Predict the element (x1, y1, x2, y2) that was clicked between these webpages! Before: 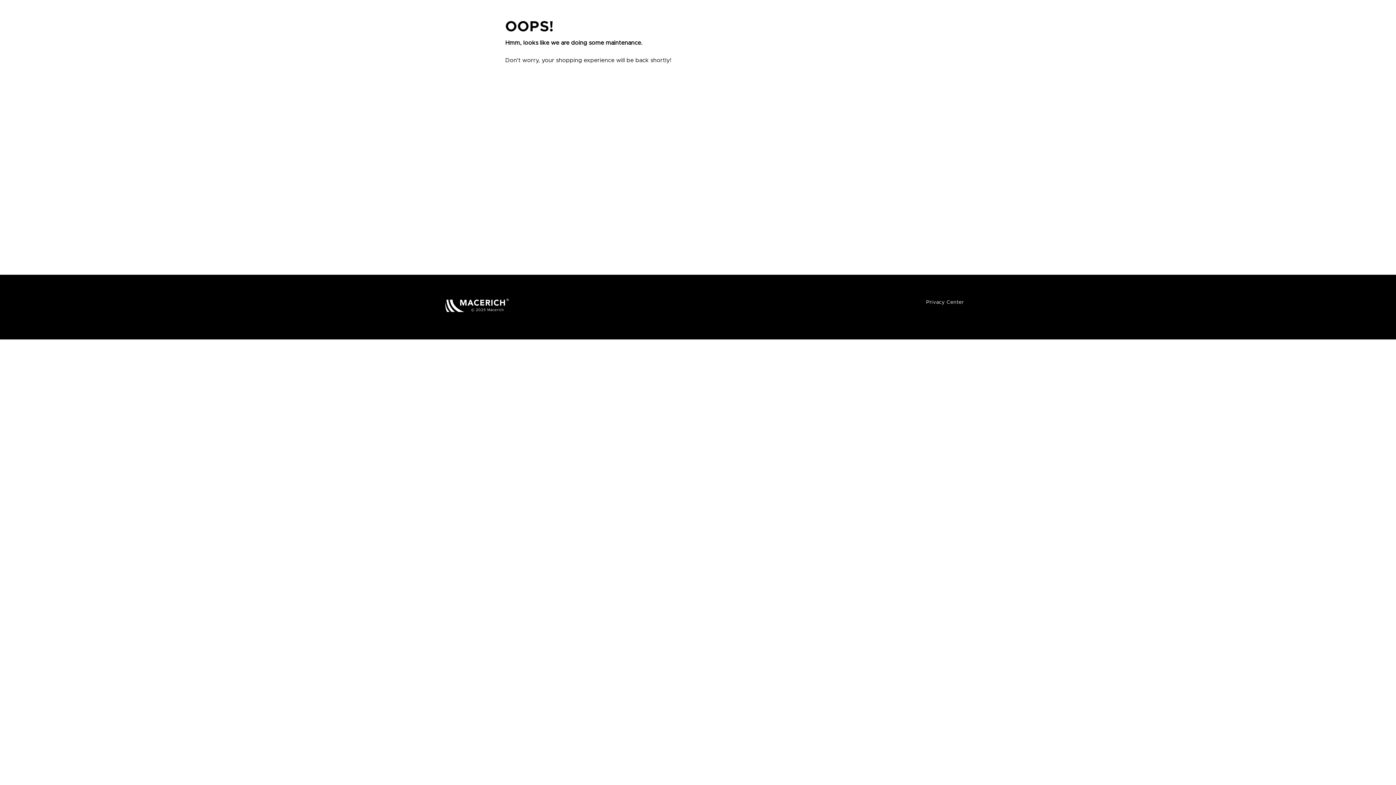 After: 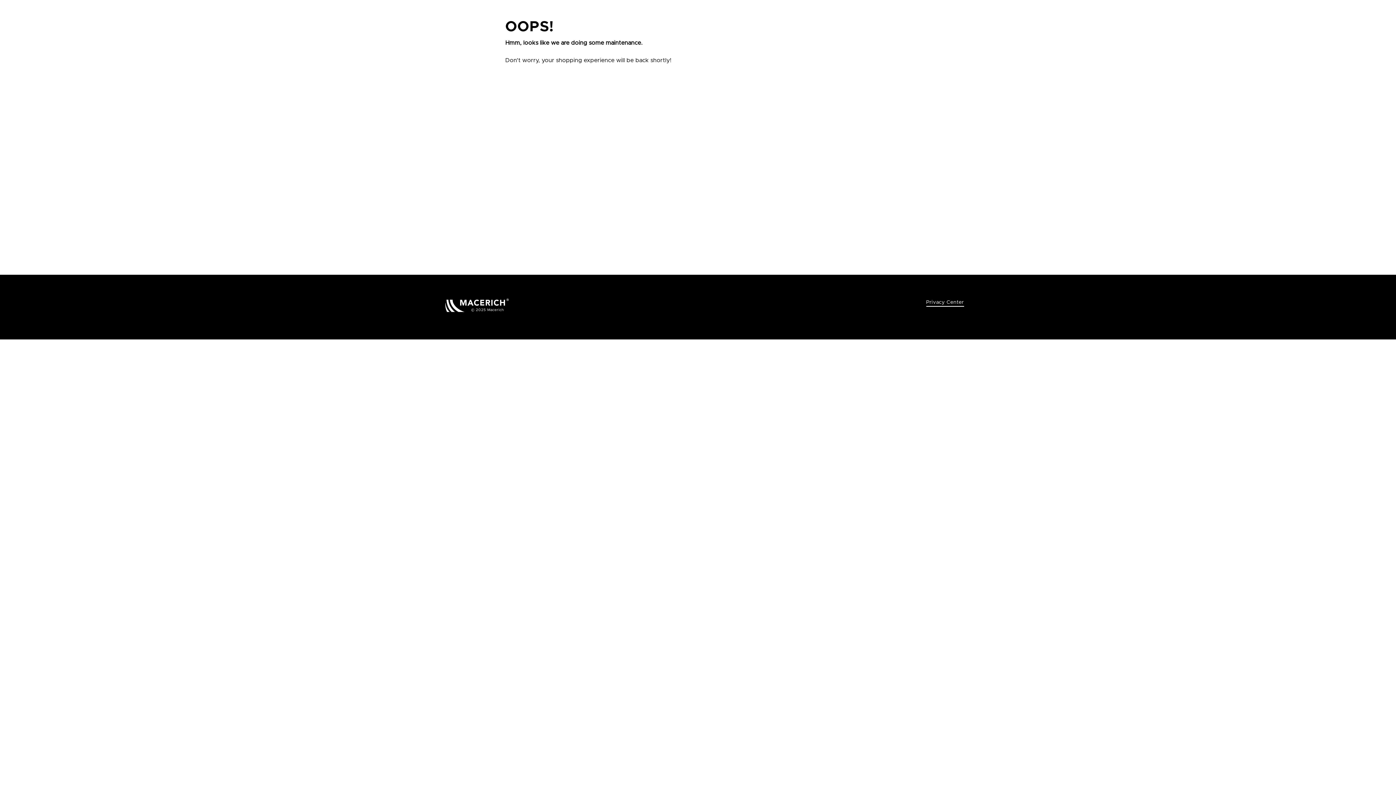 Action: bbox: (926, 300, 964, 305) label: Privacy Center (open in new window)